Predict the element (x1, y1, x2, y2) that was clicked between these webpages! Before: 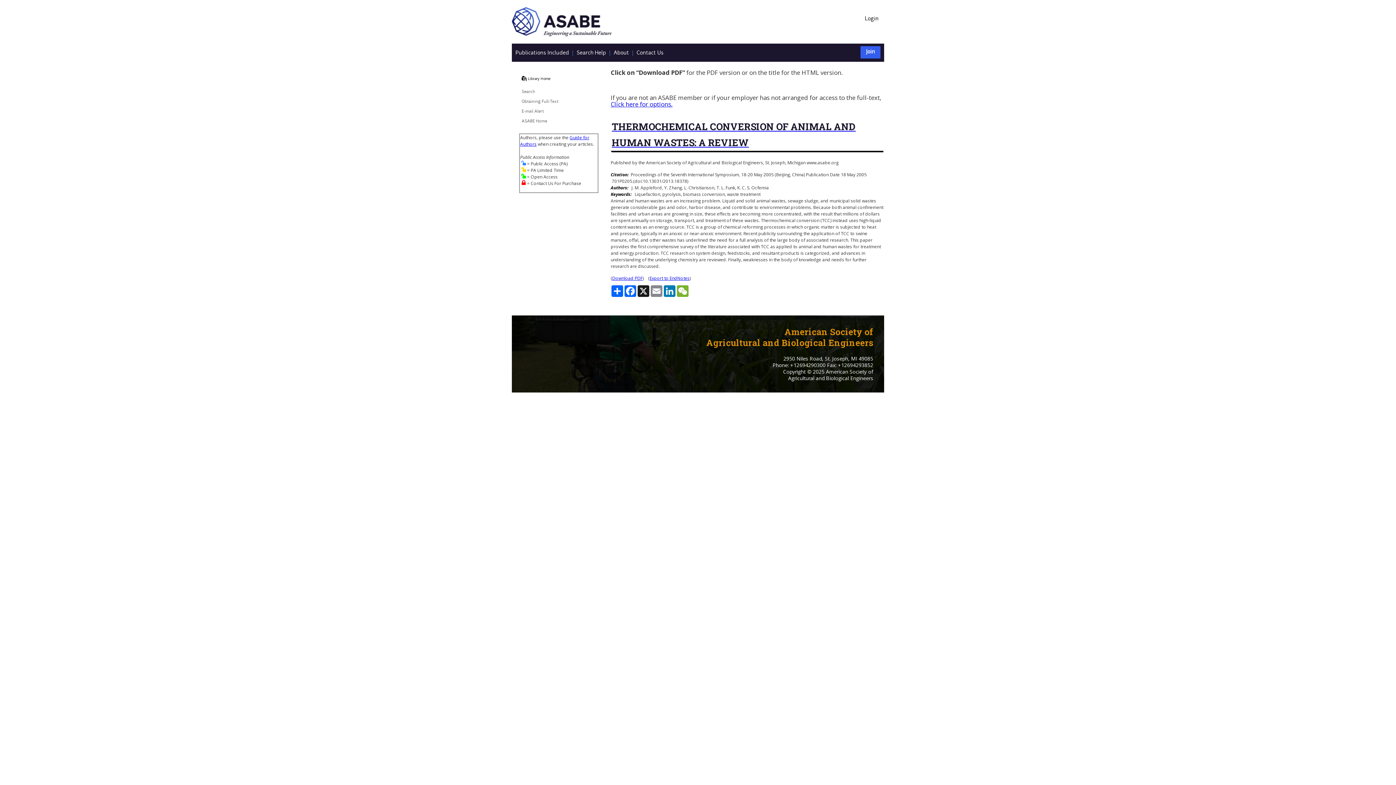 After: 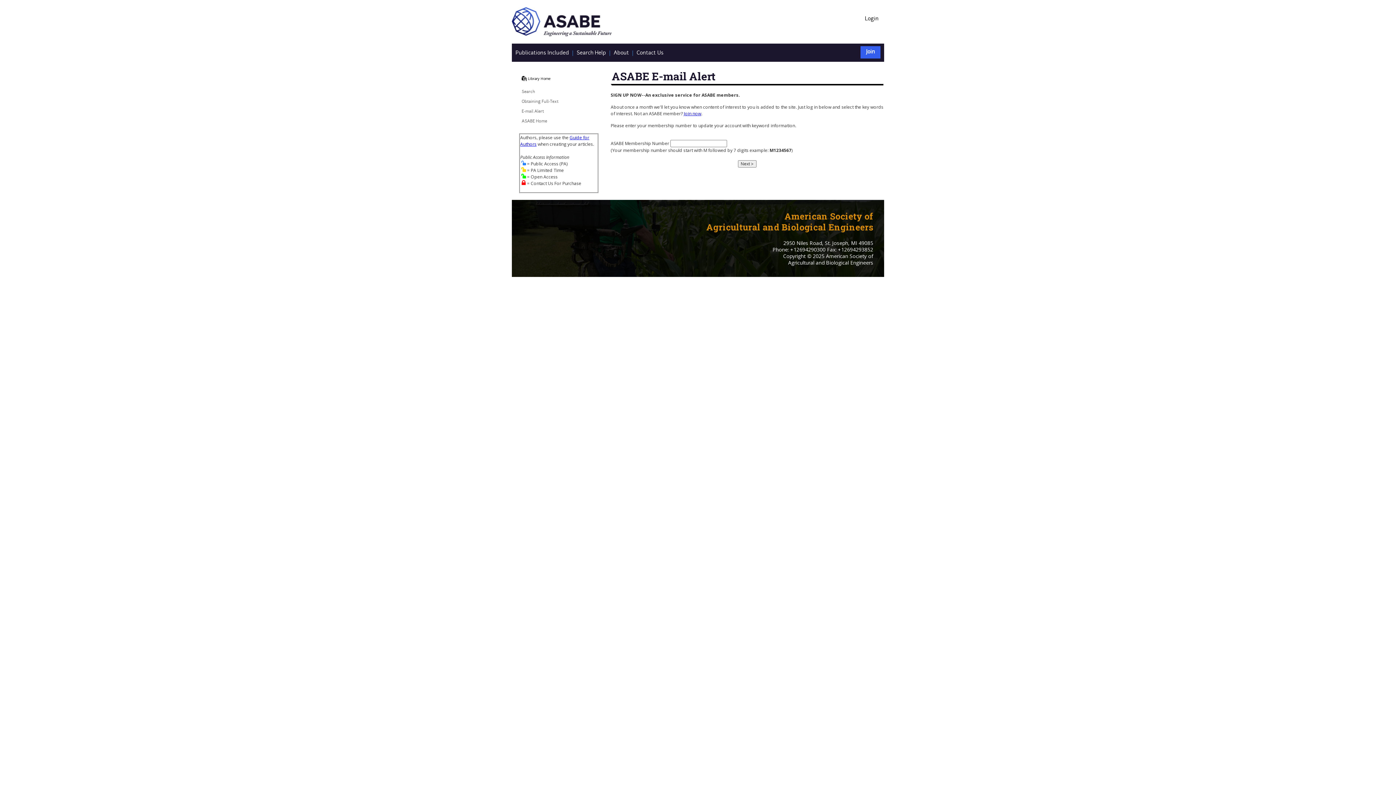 Action: label: E-mail Alert bbox: (521, 109, 544, 113)